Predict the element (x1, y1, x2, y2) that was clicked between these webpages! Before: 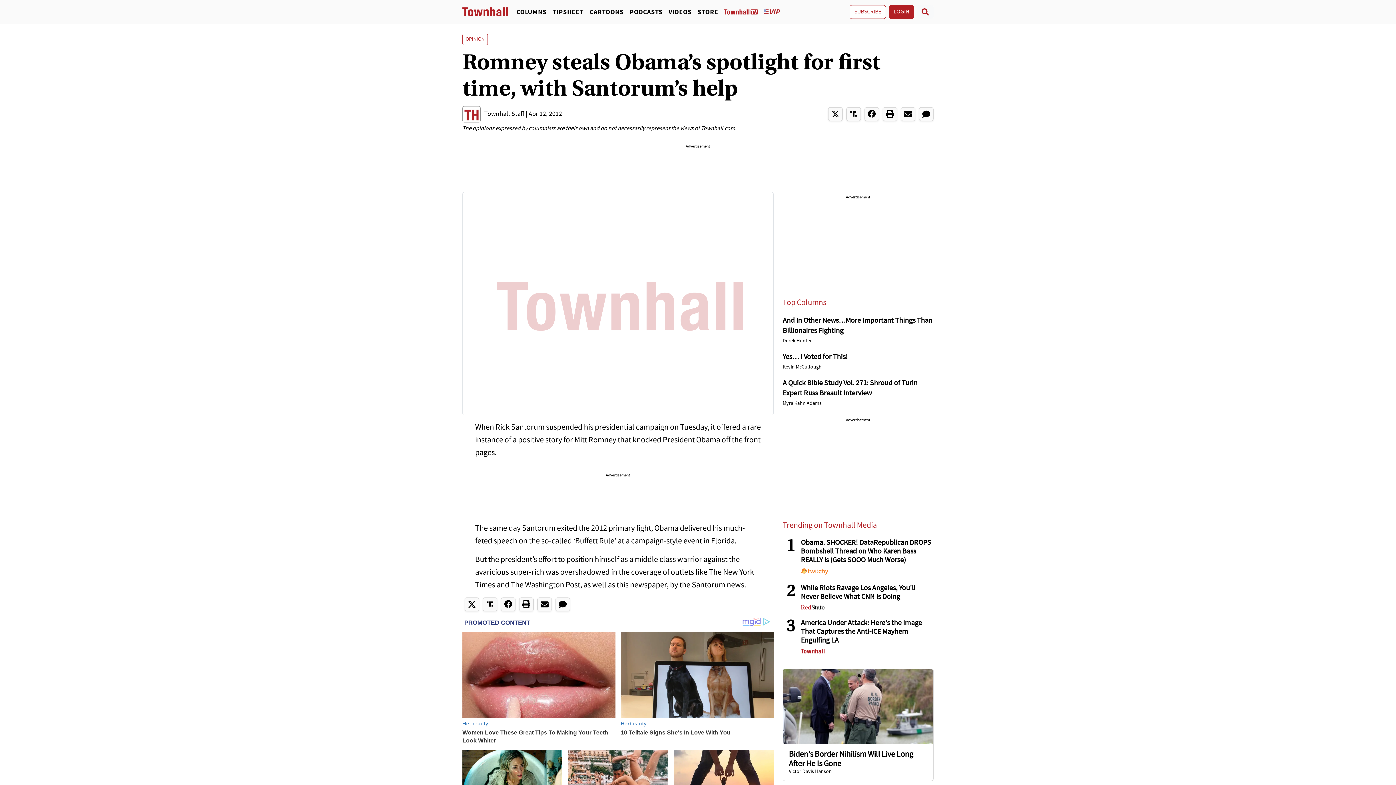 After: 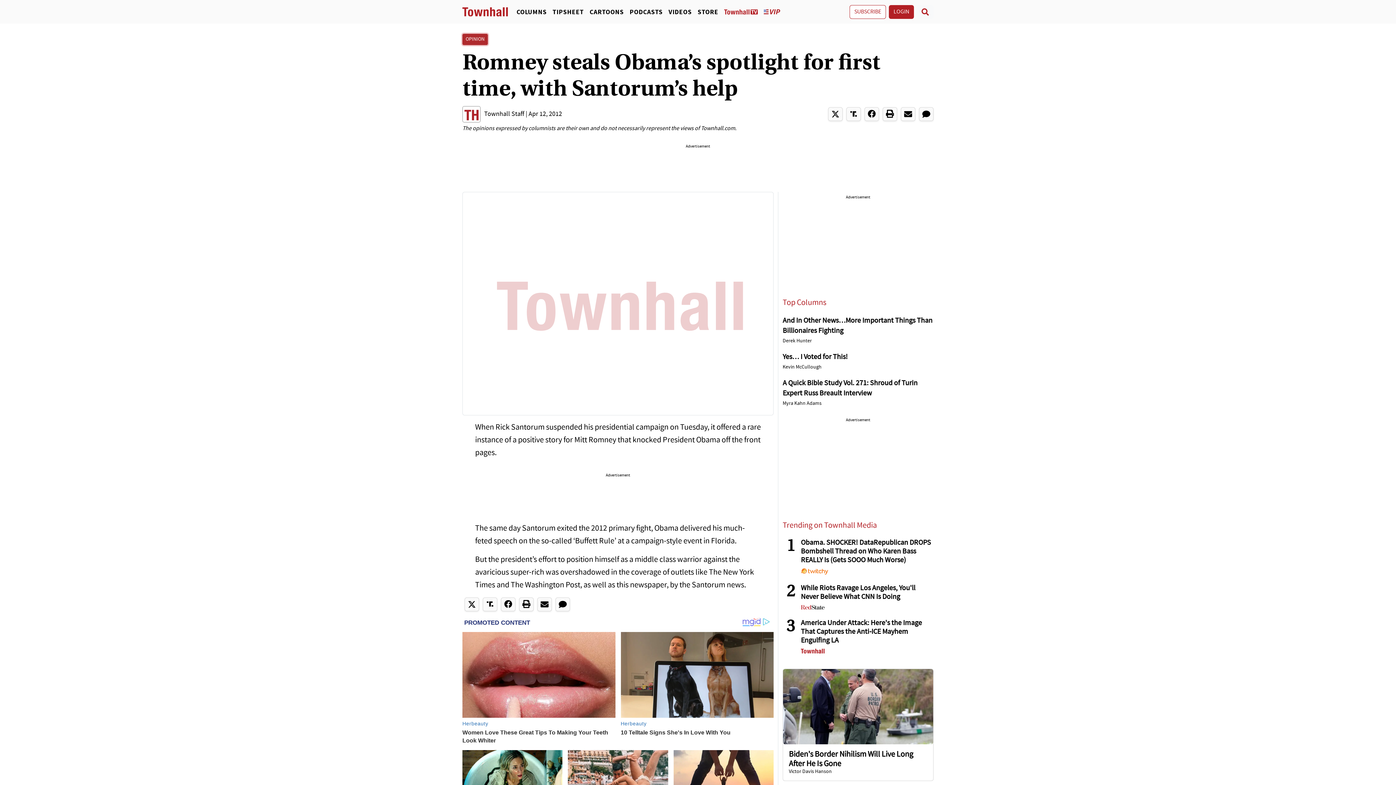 Action: bbox: (462, 33, 488, 45) label: OPINION